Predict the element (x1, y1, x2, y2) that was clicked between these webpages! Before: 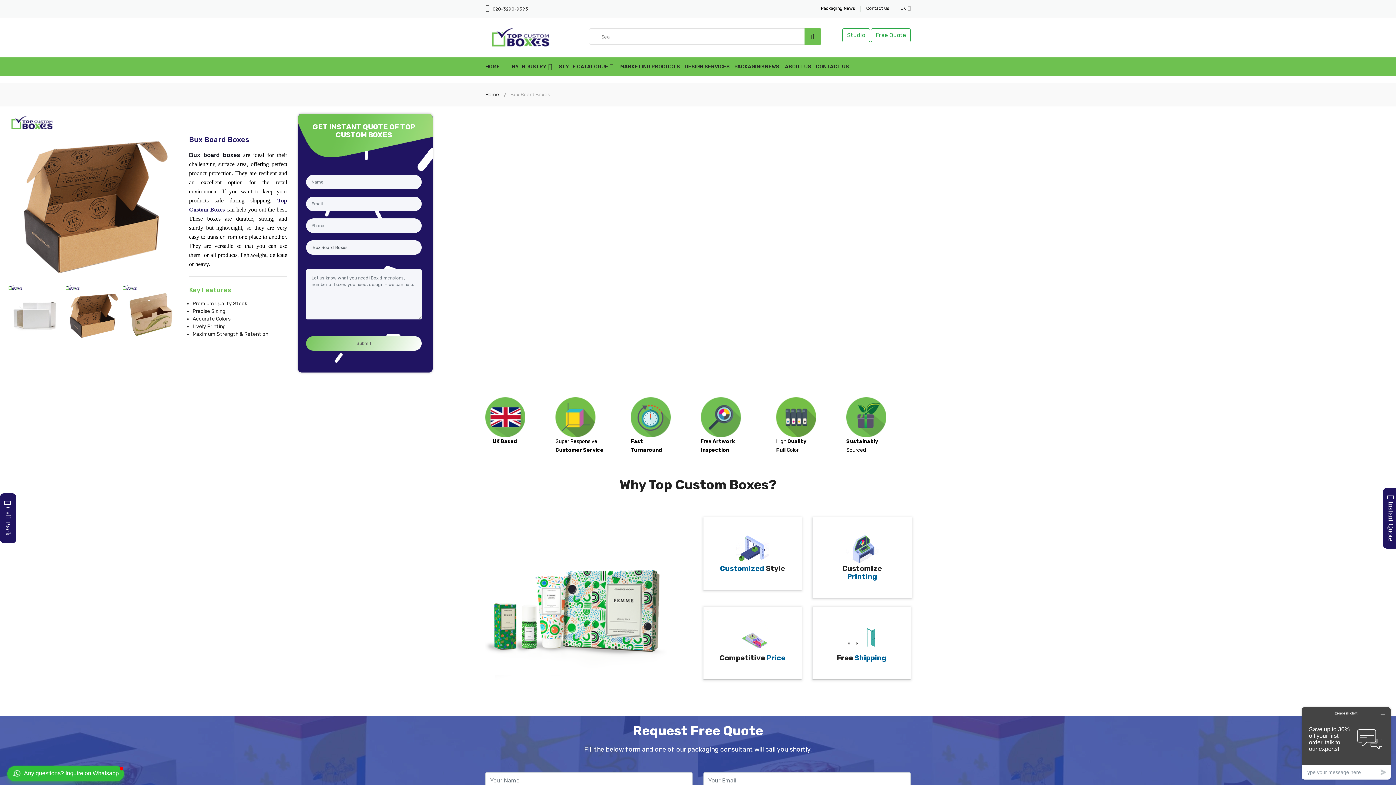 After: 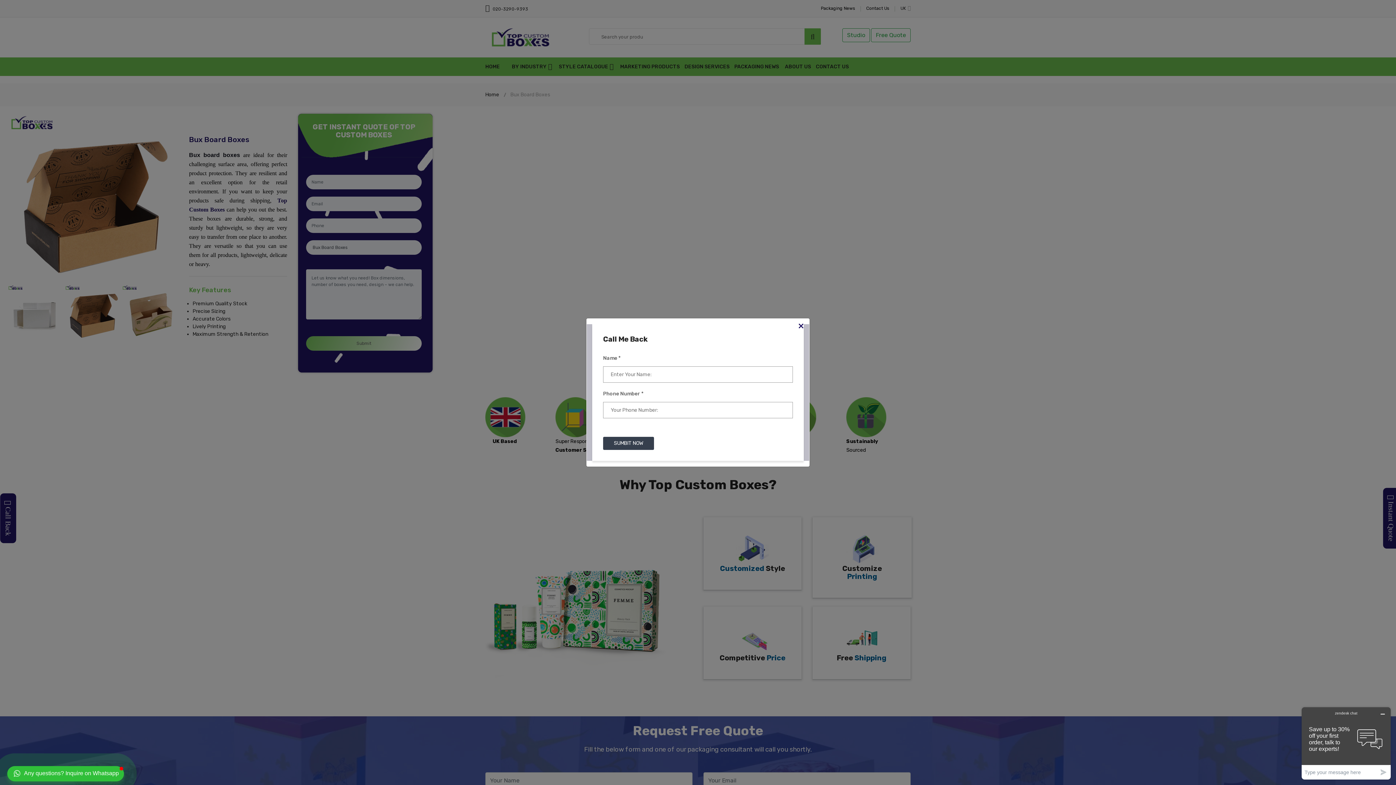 Action: label:  Call Back bbox: (0, 493, 16, 543)